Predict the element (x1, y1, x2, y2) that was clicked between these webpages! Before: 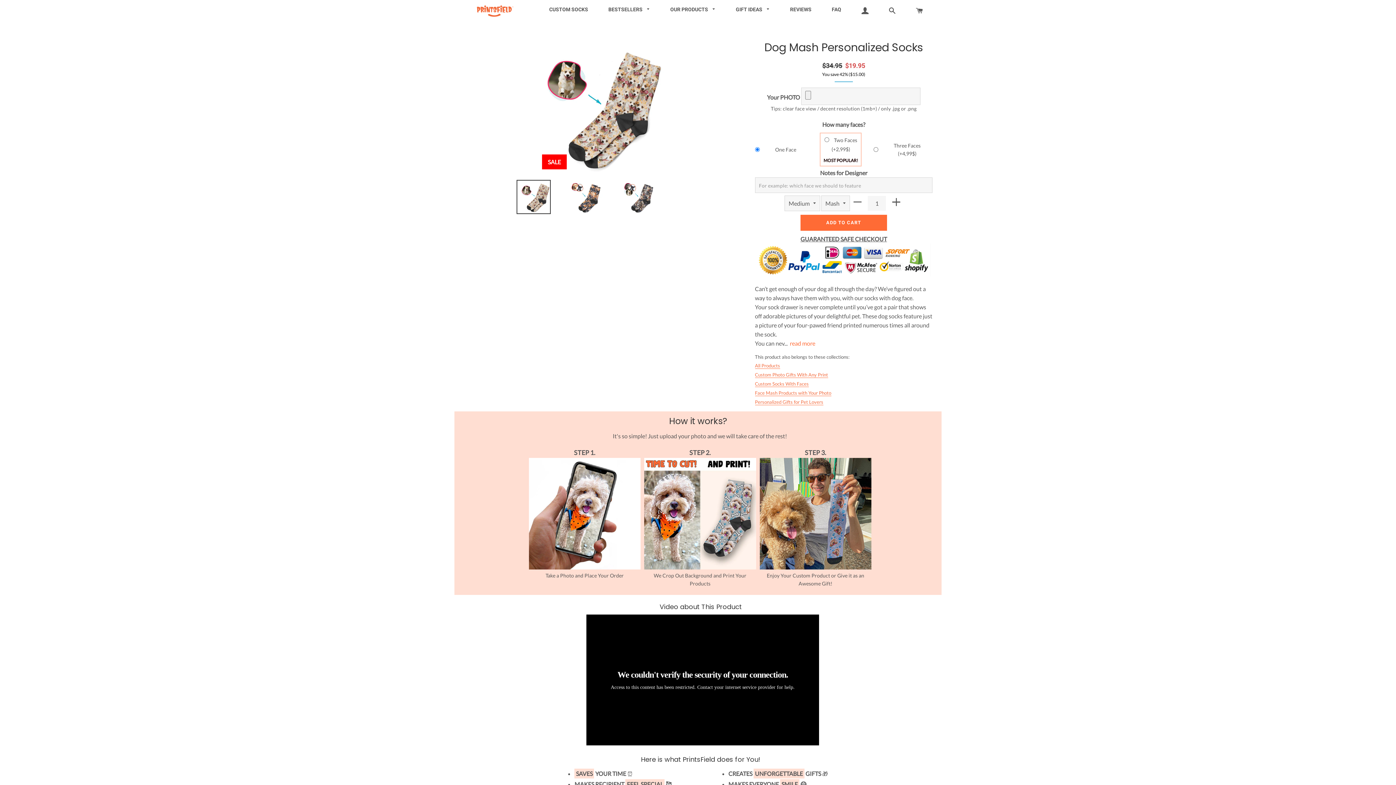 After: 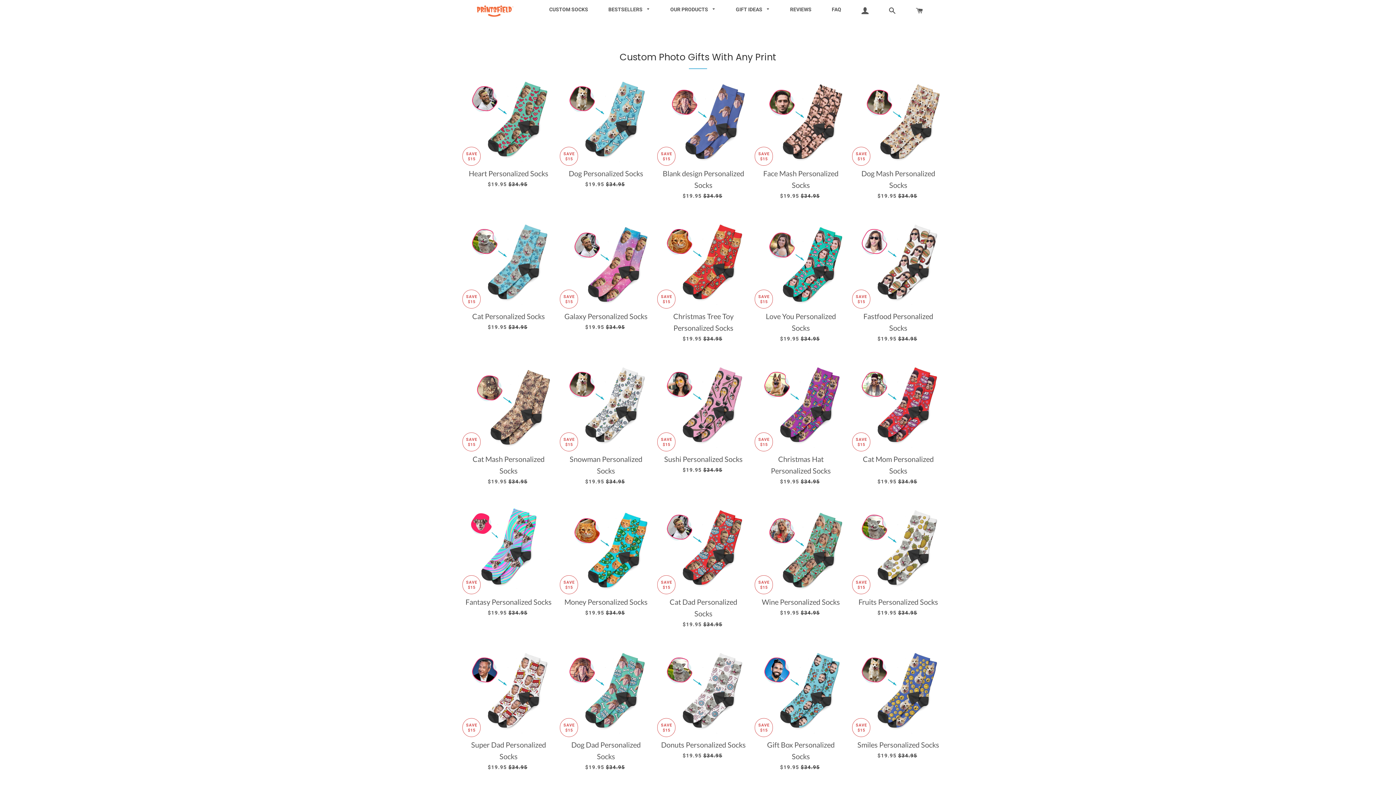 Action: label: BESTSELLERS  bbox: (607, 0, 651, 18)